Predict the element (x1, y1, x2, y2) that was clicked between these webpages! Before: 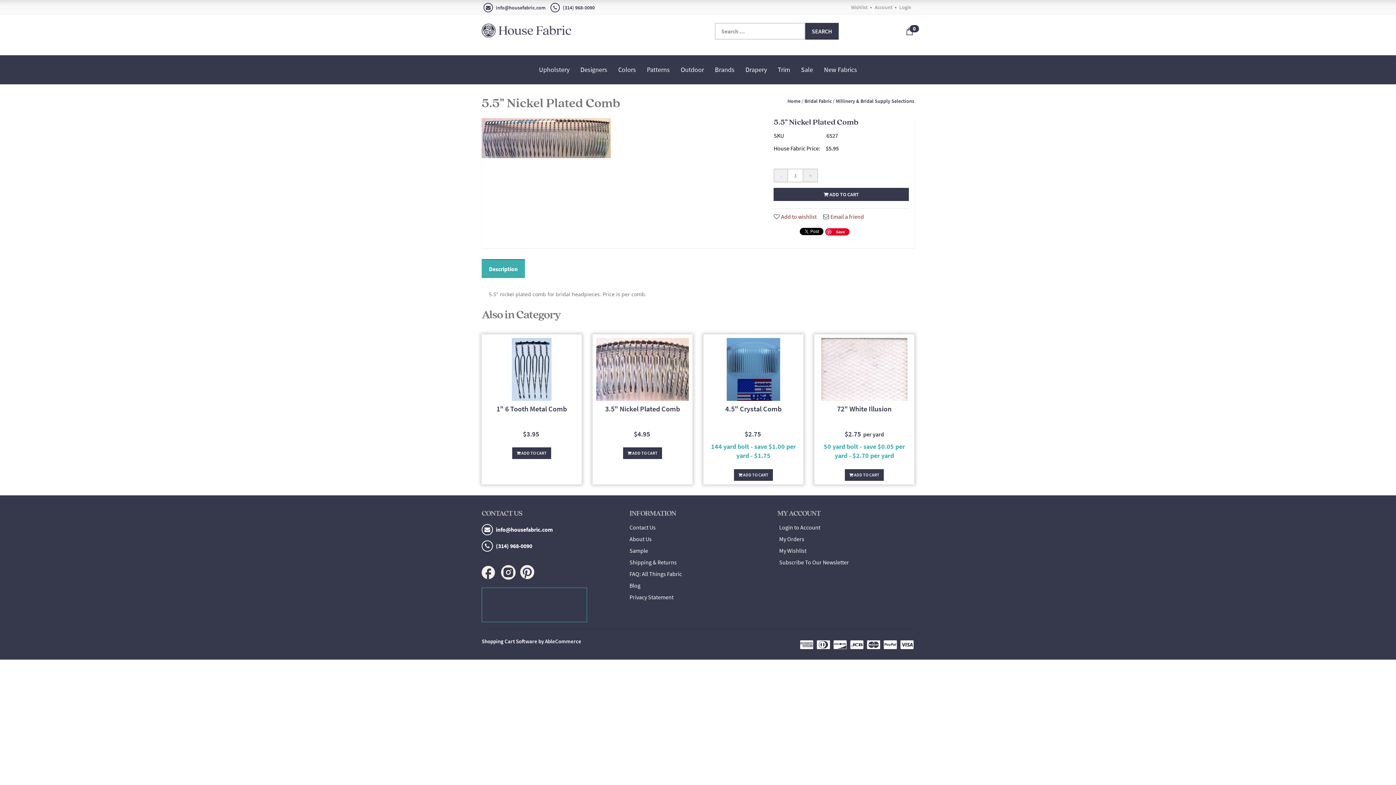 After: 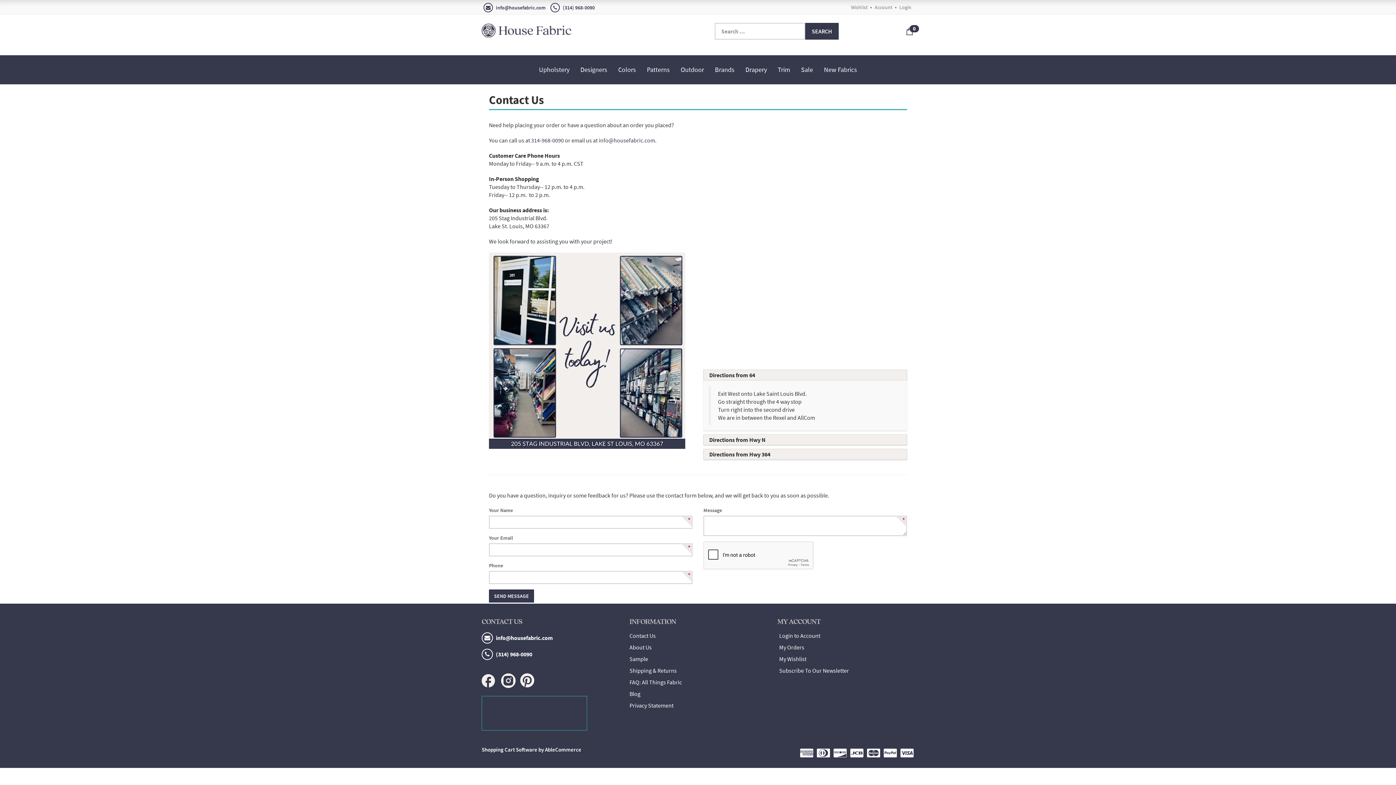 Action: bbox: (629, 524, 655, 531) label: Contact Us